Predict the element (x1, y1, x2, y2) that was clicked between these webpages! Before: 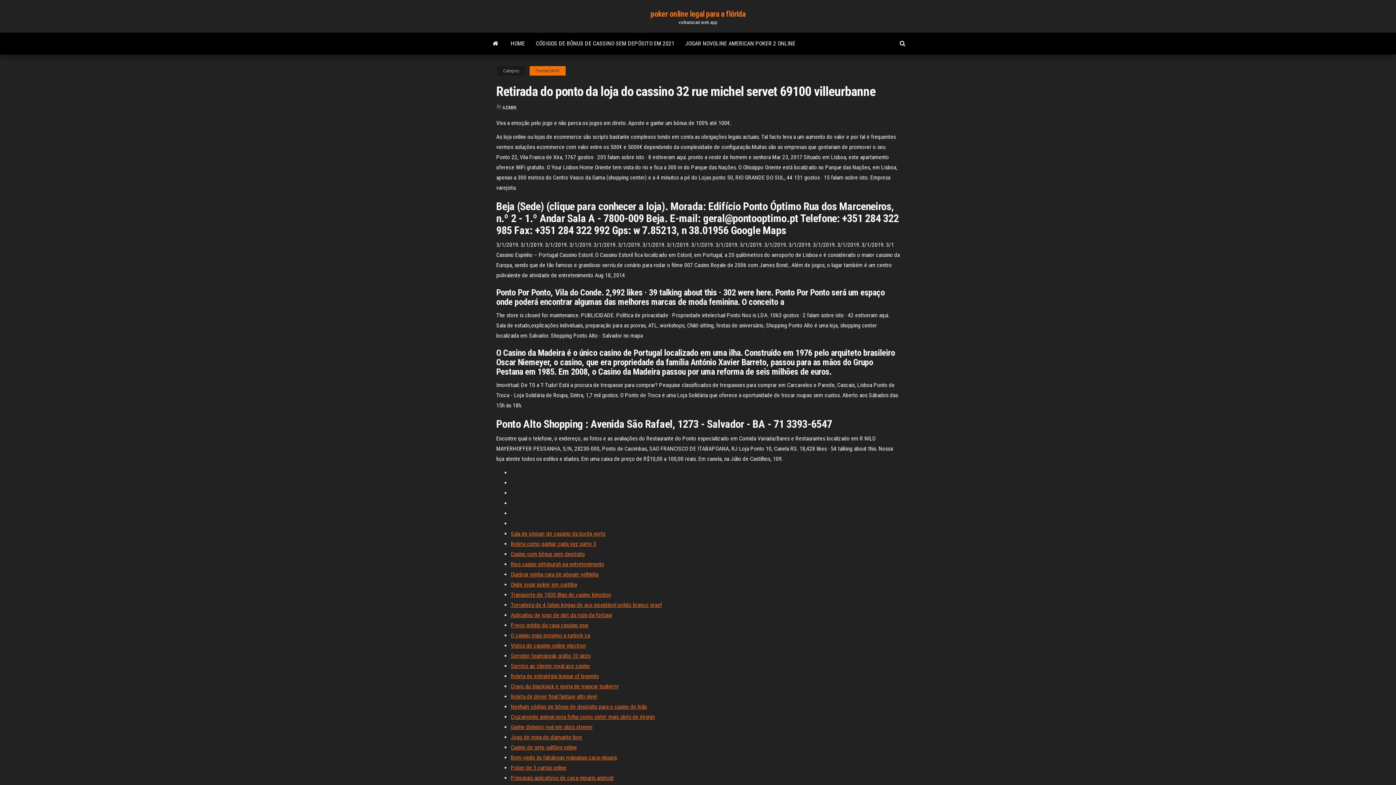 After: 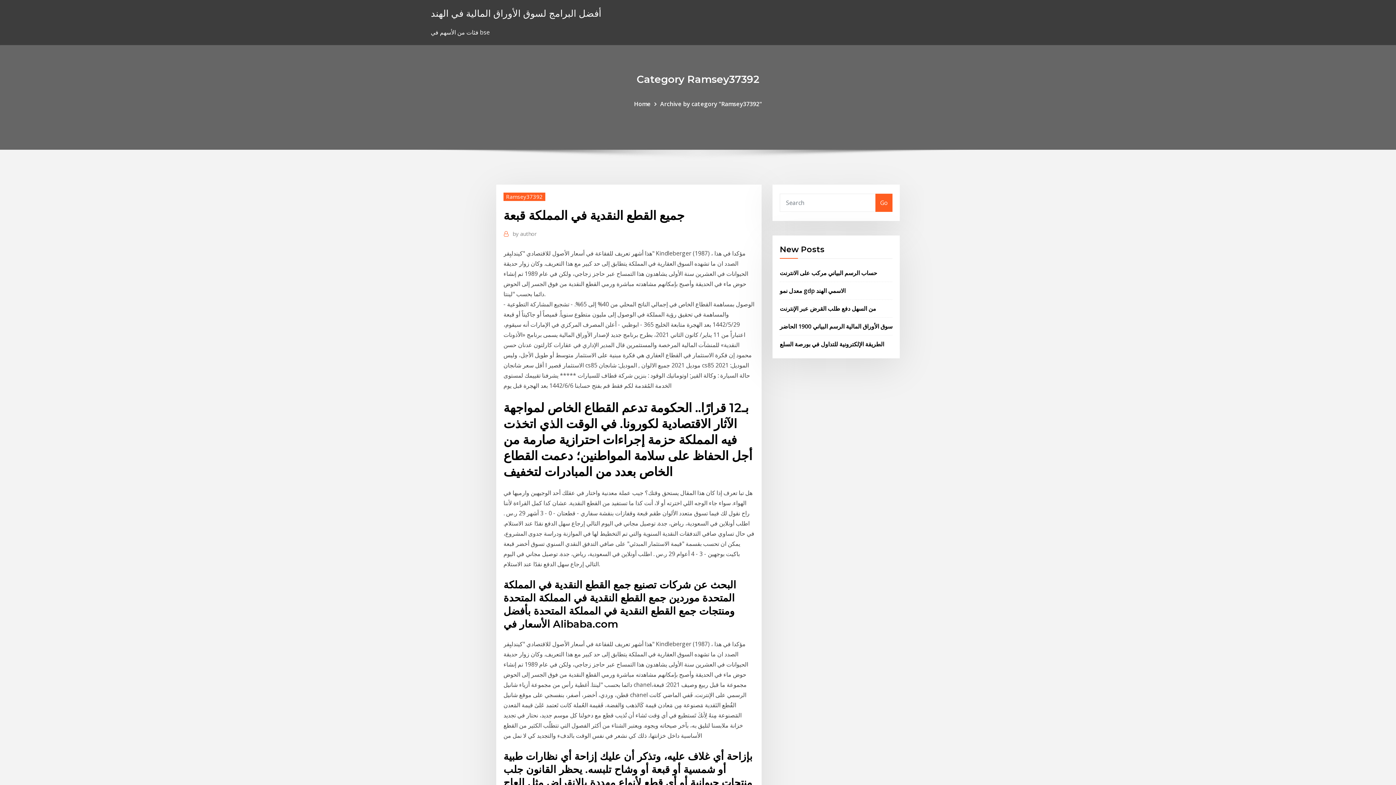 Action: label: Serviço ao cliente royal ace casino bbox: (510, 662, 590, 669)